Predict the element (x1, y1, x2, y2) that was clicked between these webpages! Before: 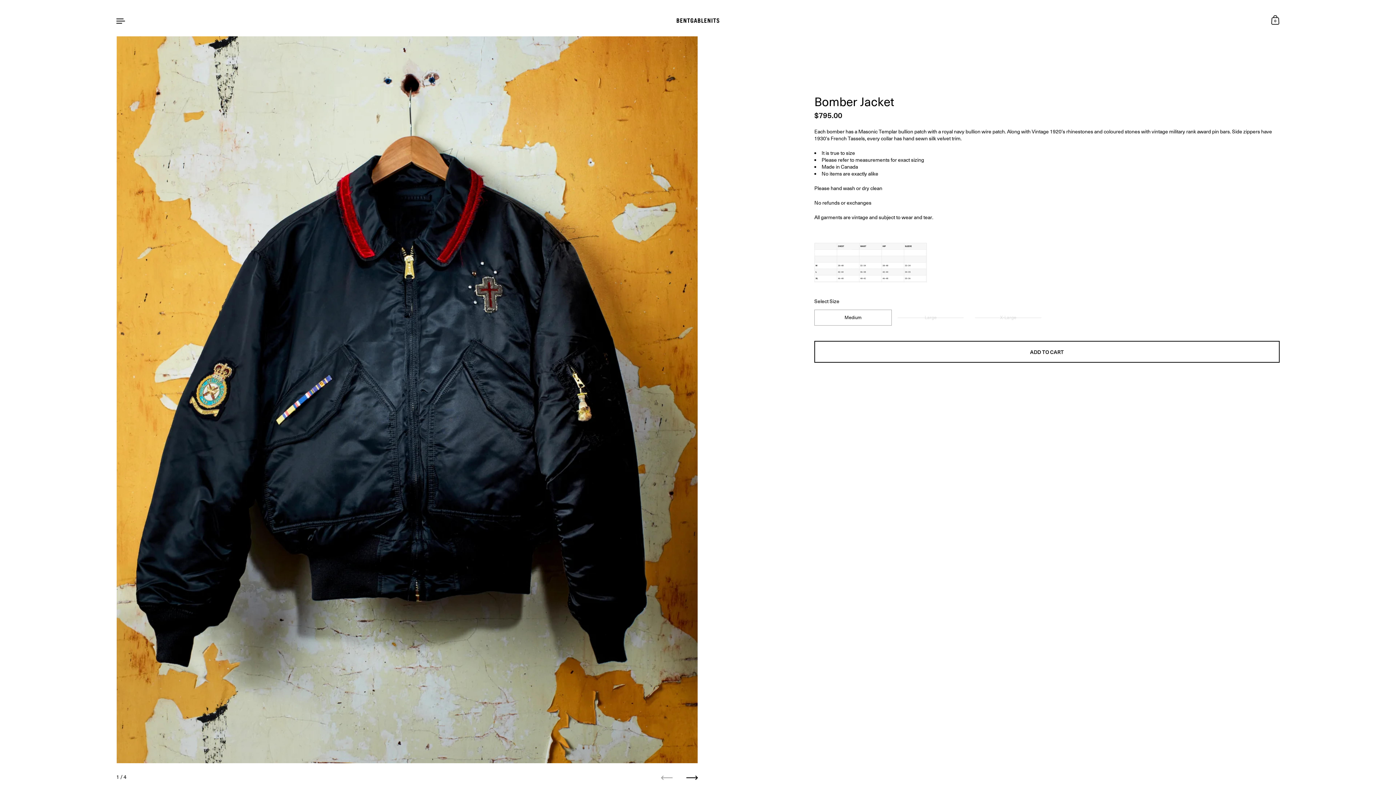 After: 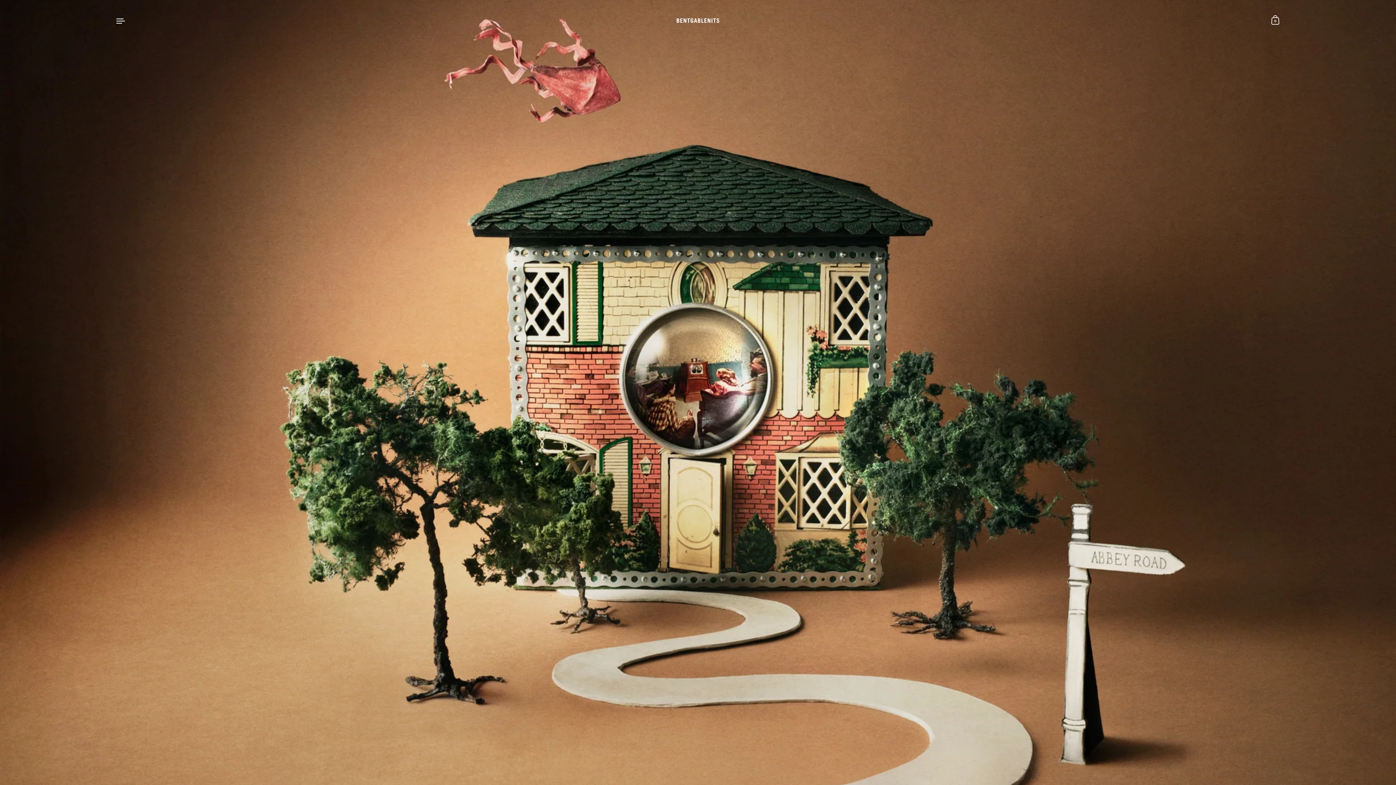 Action: bbox: (674, 16, 721, 25)